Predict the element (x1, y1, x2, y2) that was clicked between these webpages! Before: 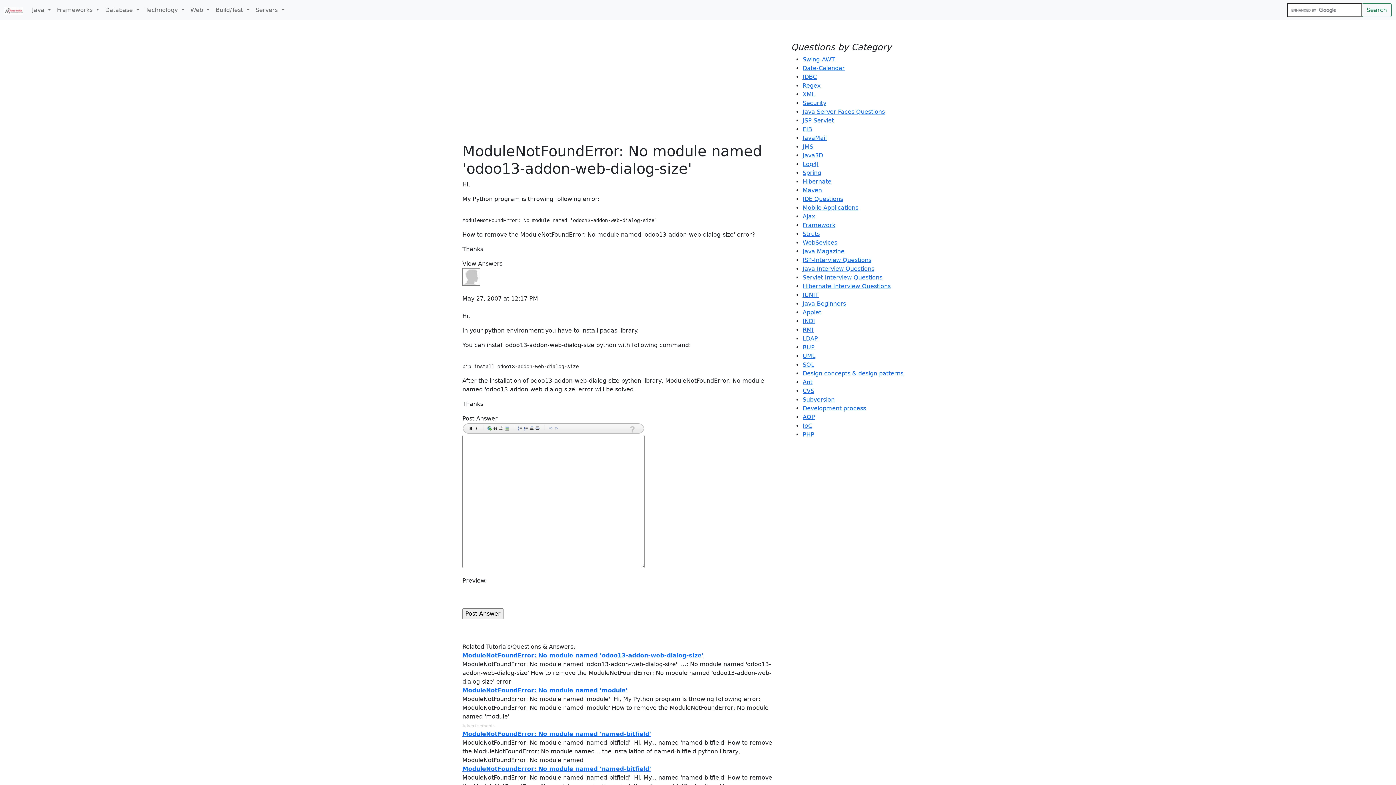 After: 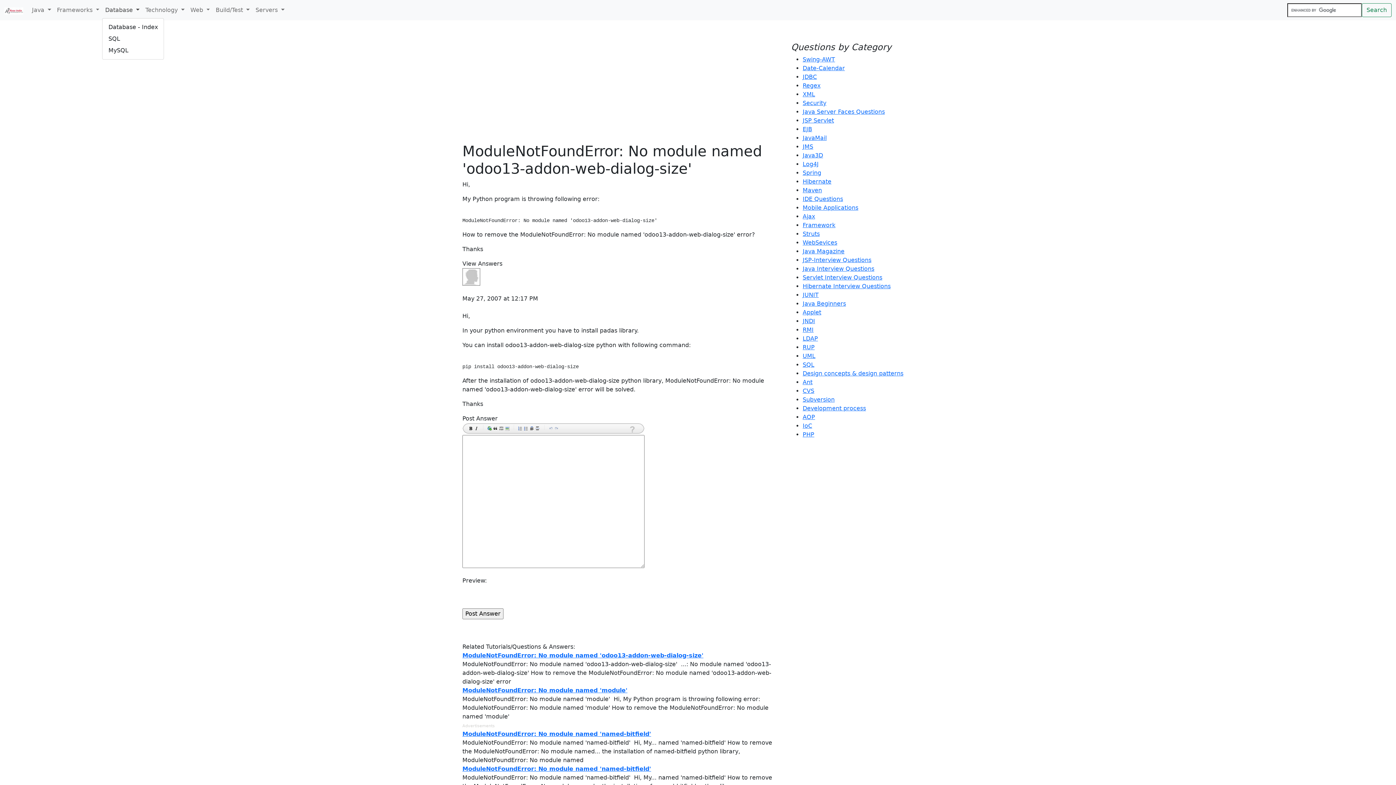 Action: label: Database  bbox: (102, 2, 142, 17)